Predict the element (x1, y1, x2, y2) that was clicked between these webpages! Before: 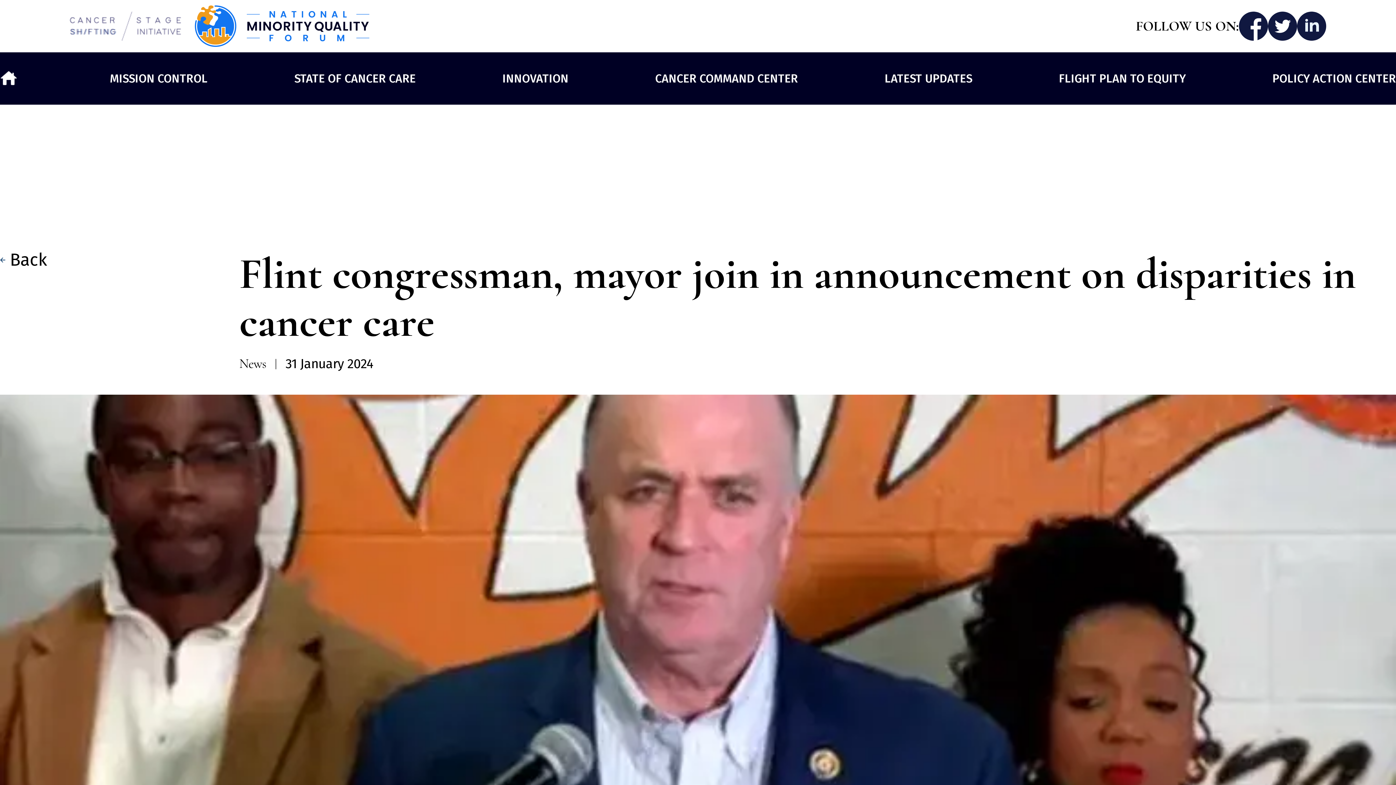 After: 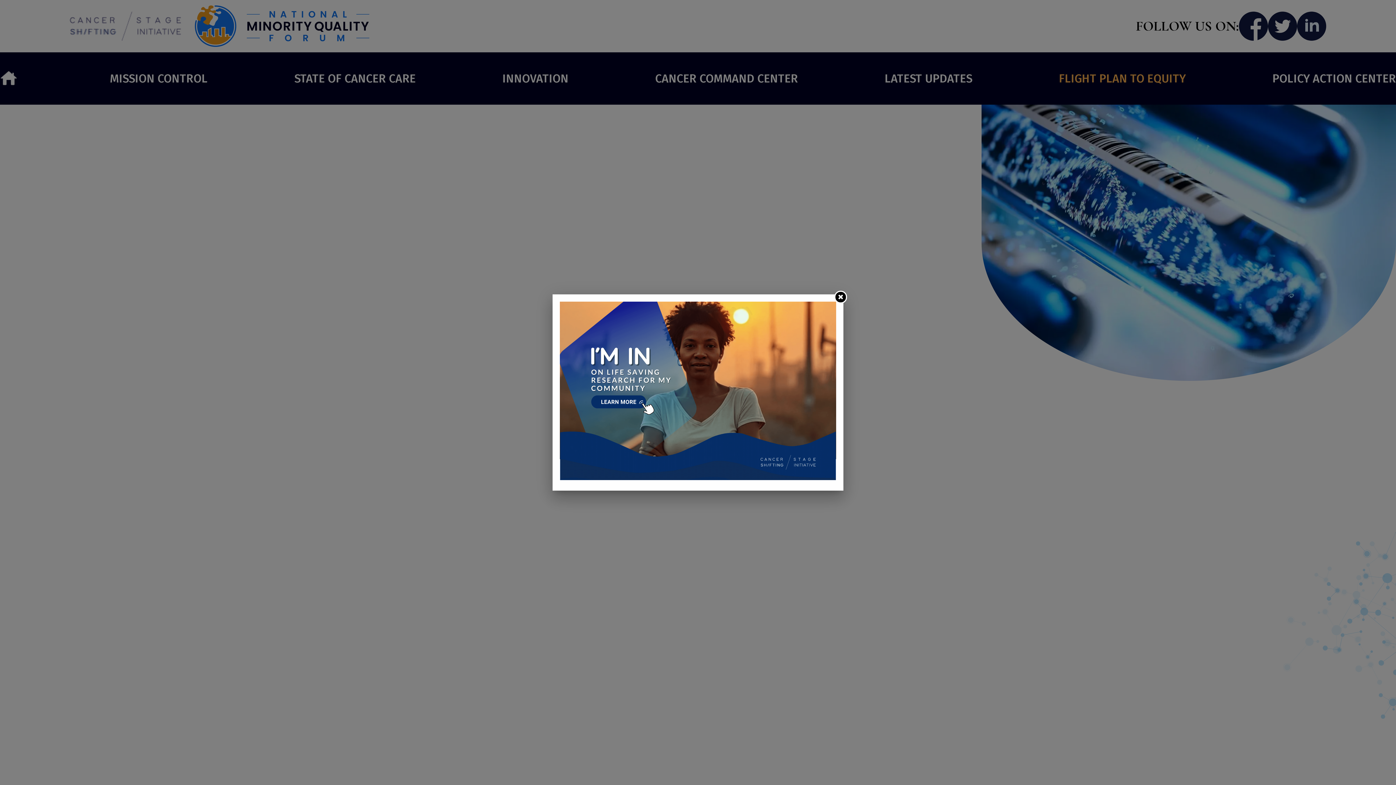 Action: label: FLIGHT PLAN TO EQUITY bbox: (1059, 52, 1186, 104)